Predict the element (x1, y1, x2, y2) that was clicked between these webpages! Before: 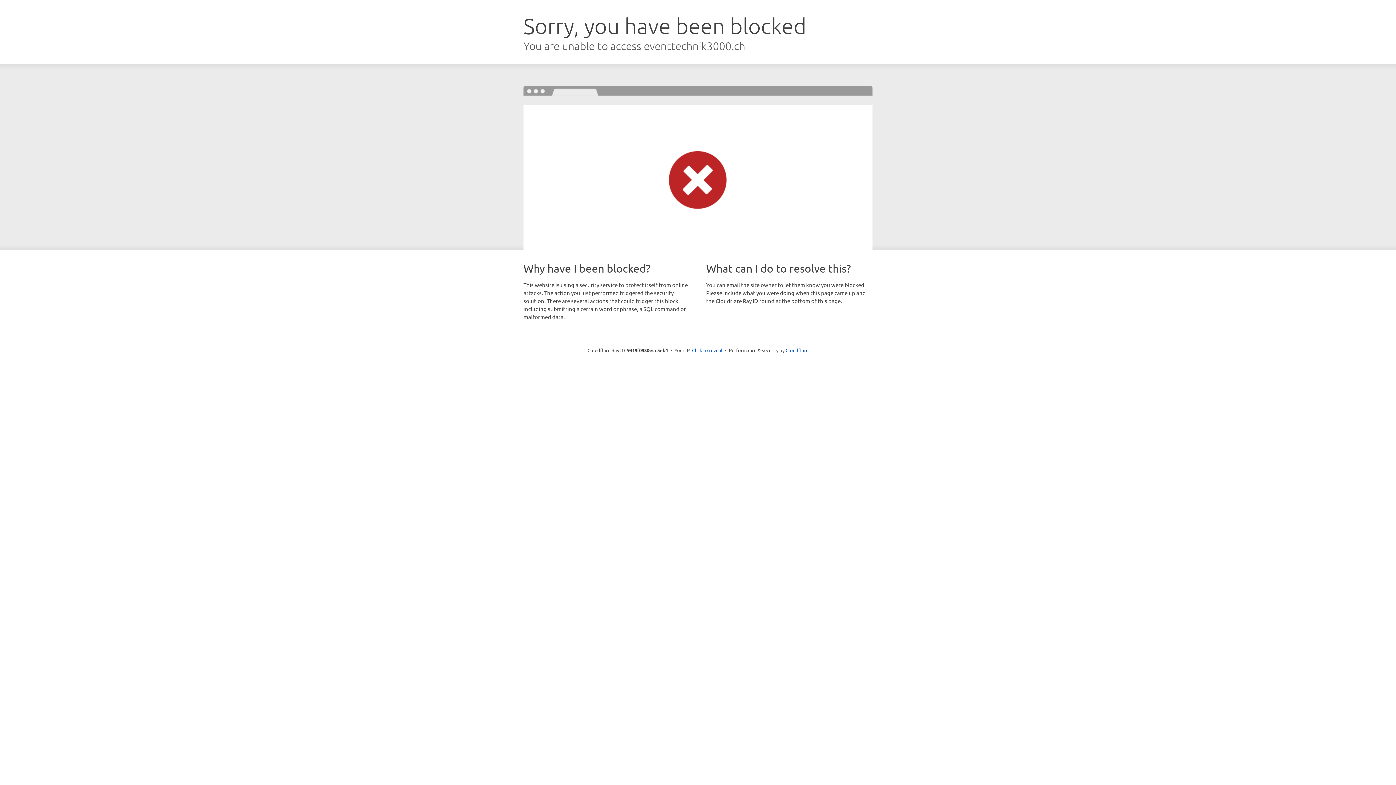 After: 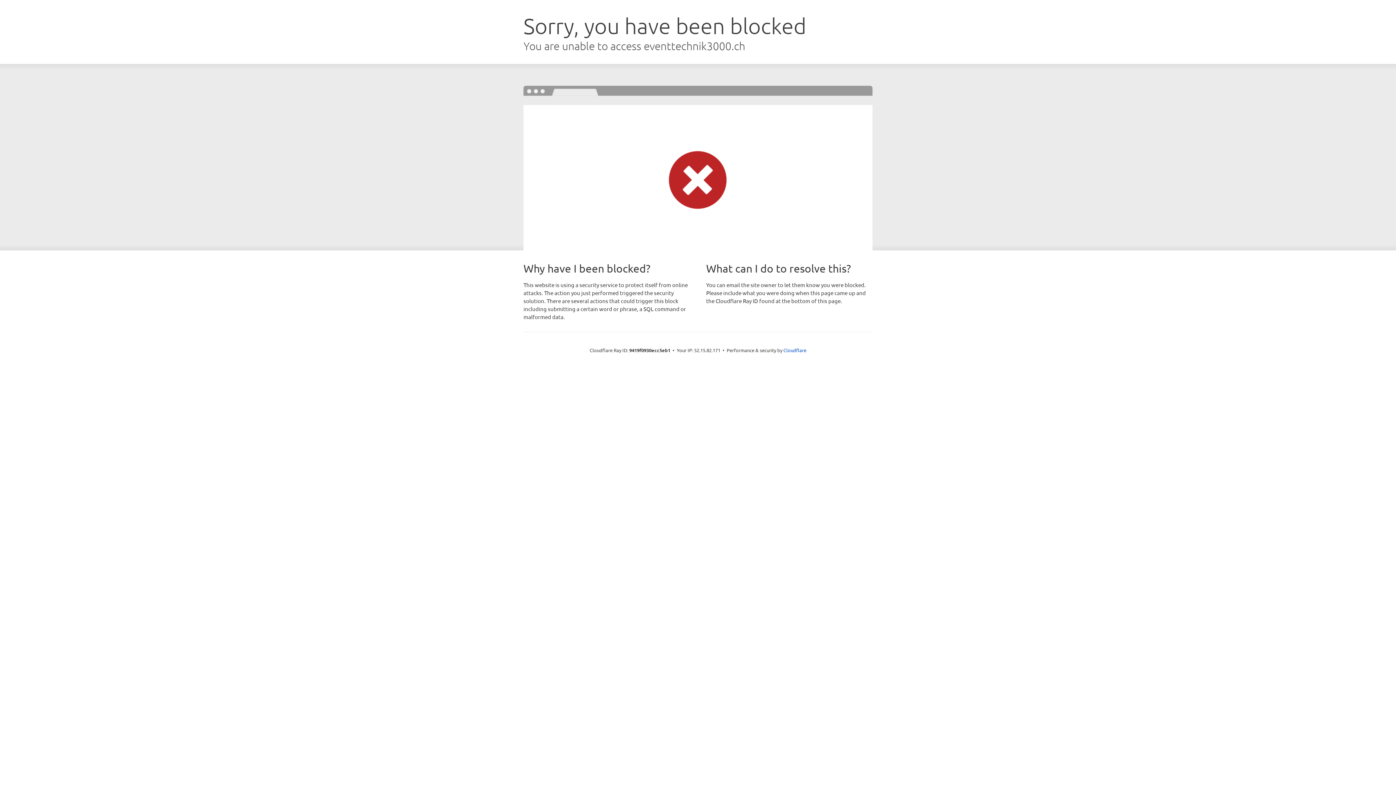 Action: bbox: (692, 346, 722, 353) label: Click to reveal